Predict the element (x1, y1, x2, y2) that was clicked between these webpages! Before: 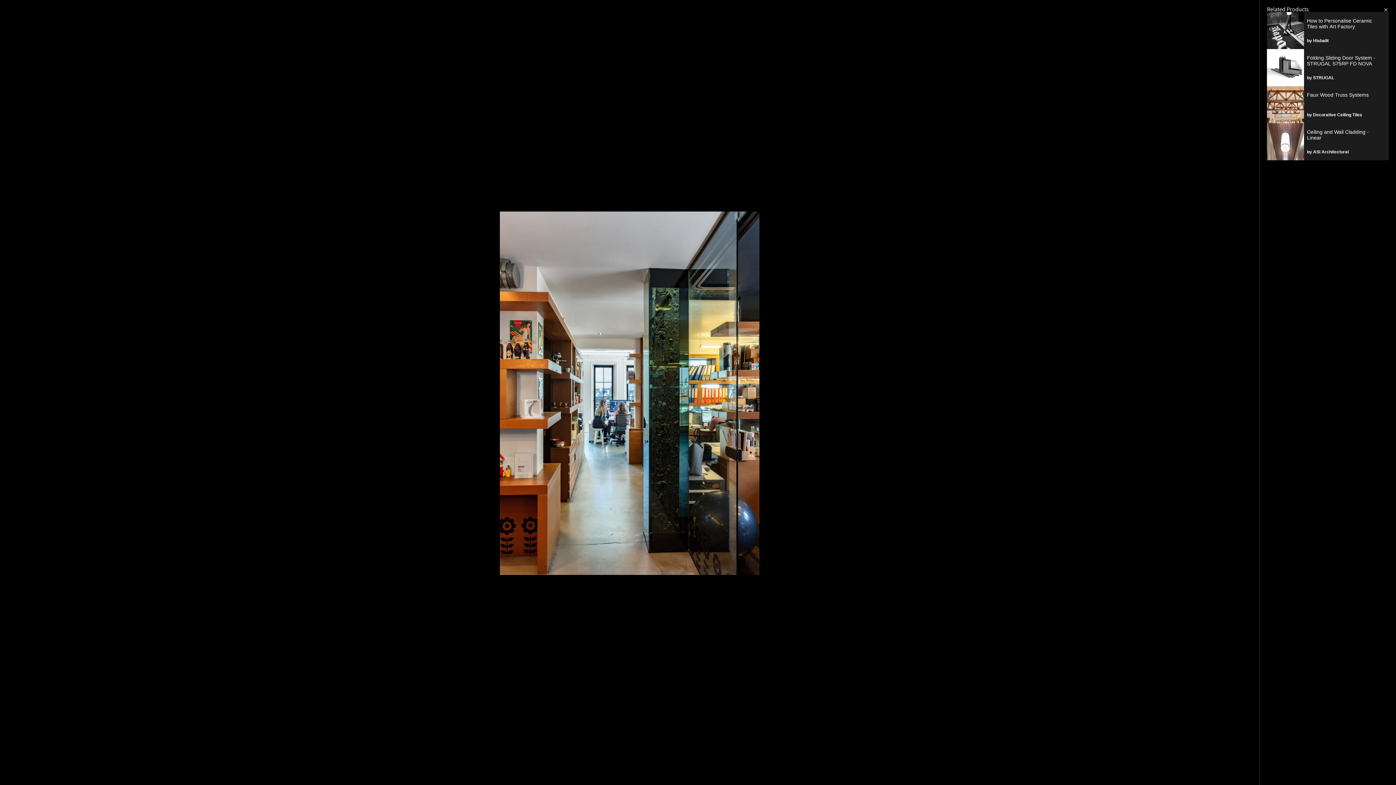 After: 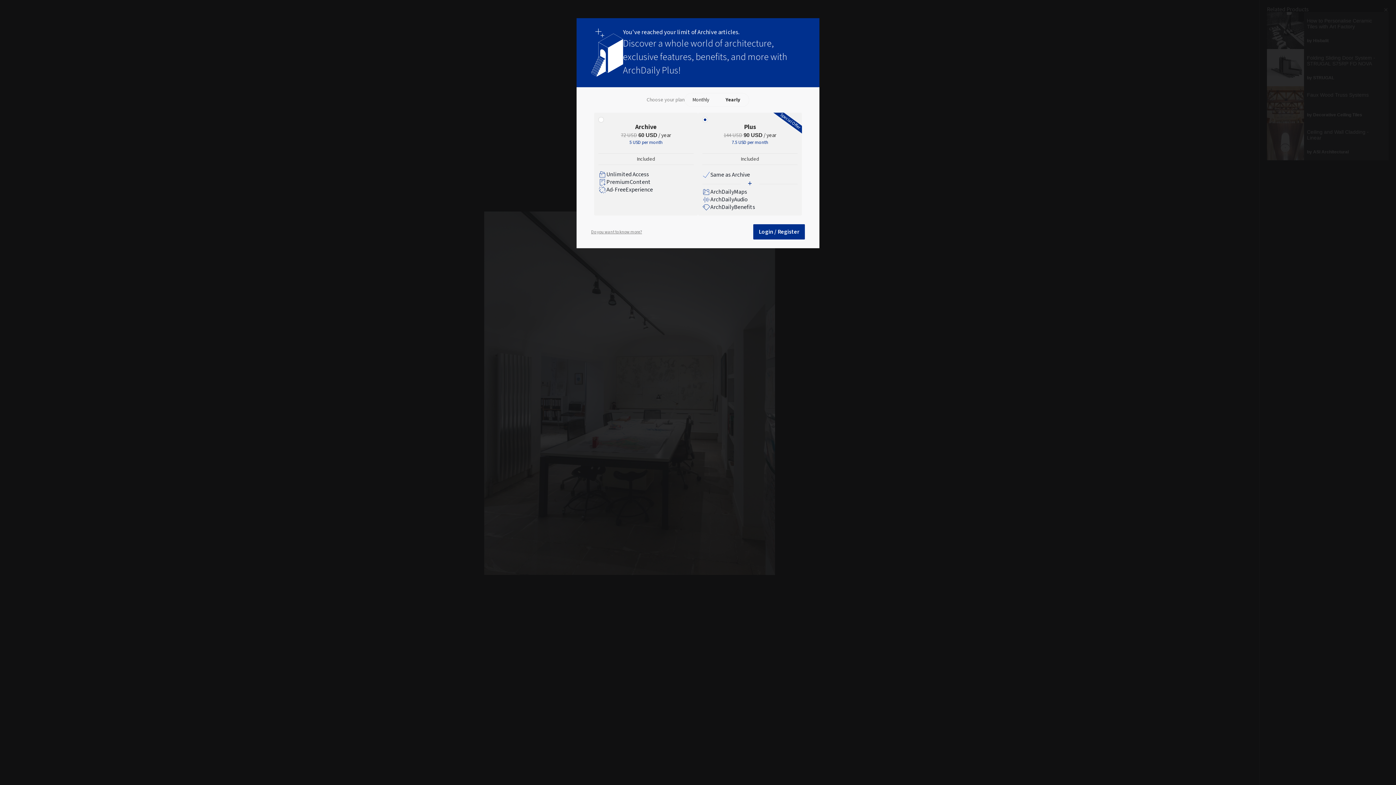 Action: bbox: (377, 18, 1259, 767)